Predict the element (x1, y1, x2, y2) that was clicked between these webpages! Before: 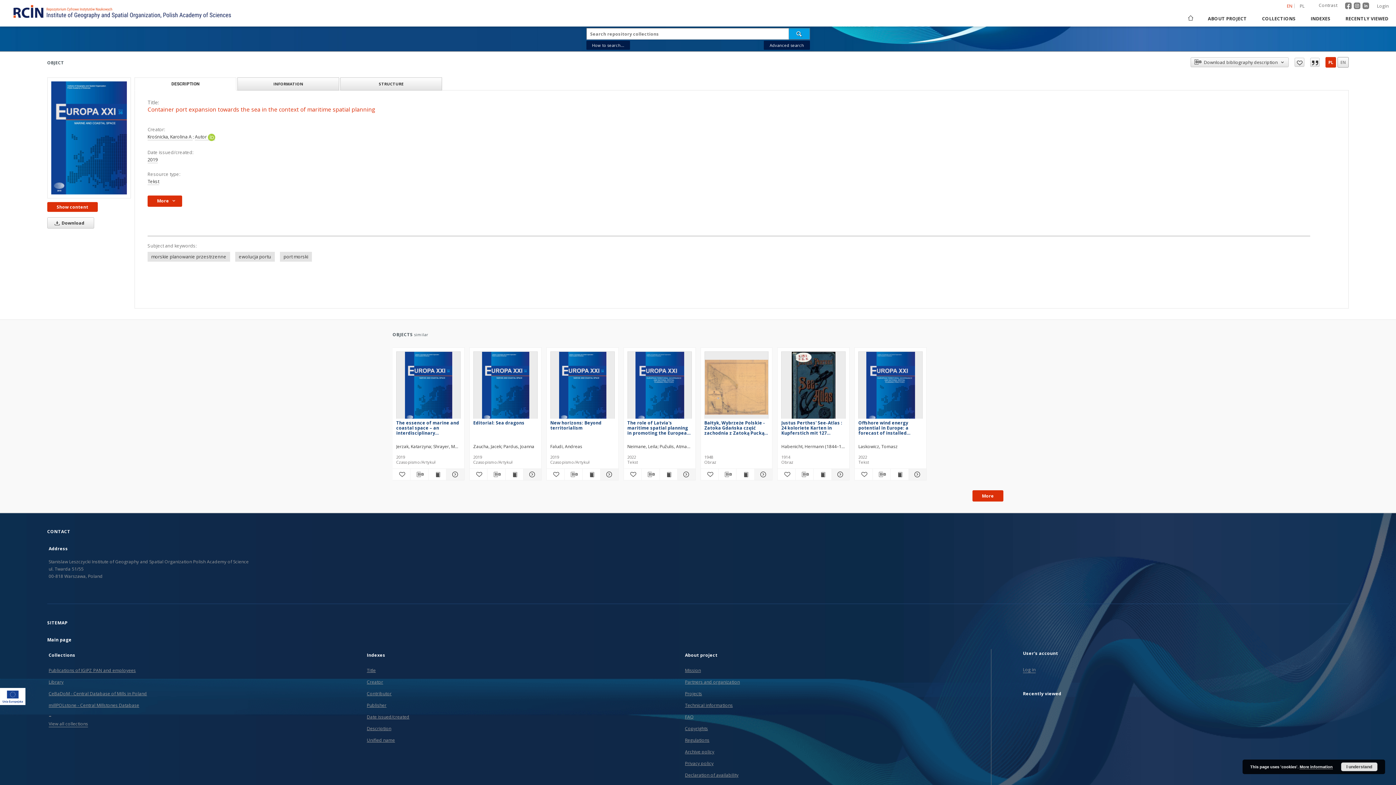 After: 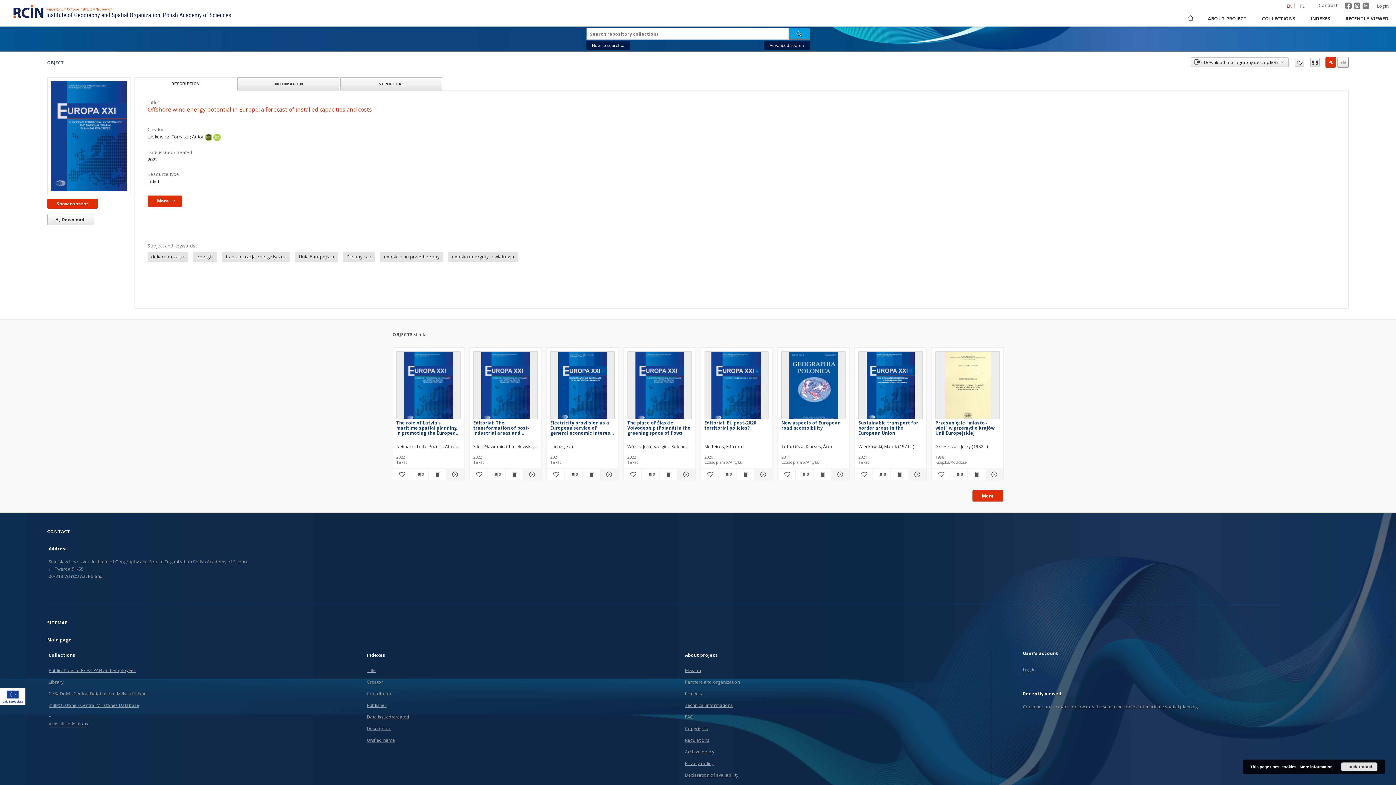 Action: label: Show details Offshore wind energy potential in Europe: a forecast of installed capacities and costs bbox: (907, 470, 925, 479)